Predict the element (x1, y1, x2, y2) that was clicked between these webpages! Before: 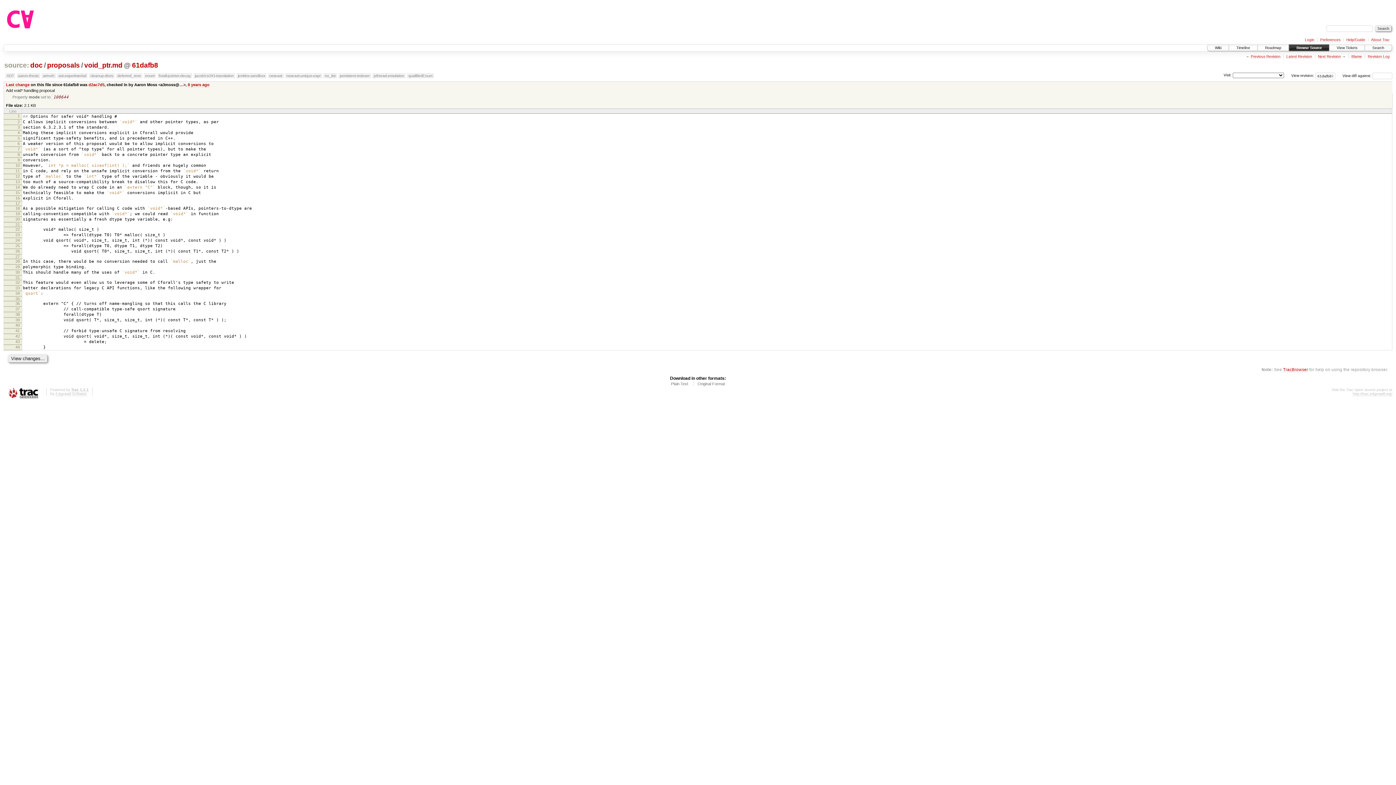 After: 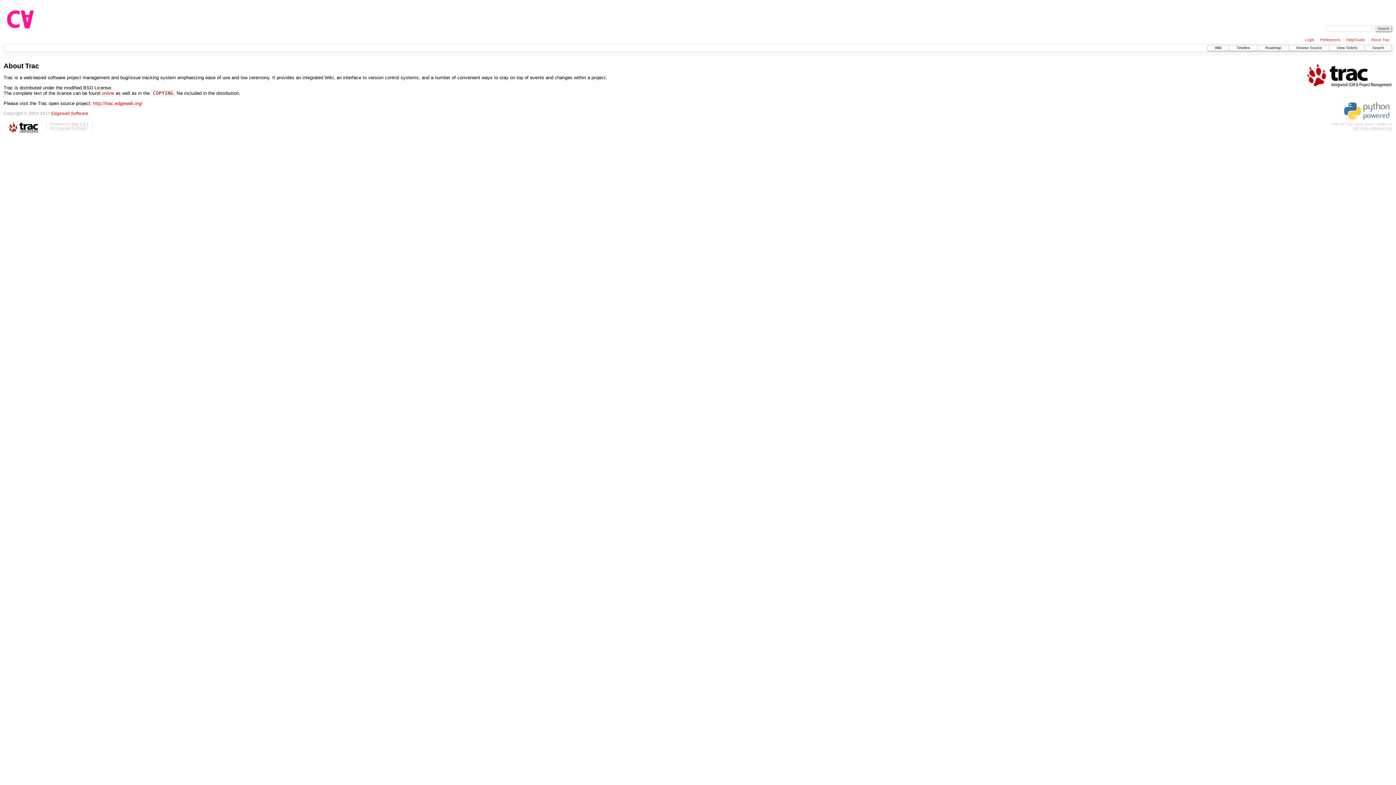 Action: label: About Trac bbox: (1371, 37, 1390, 42)